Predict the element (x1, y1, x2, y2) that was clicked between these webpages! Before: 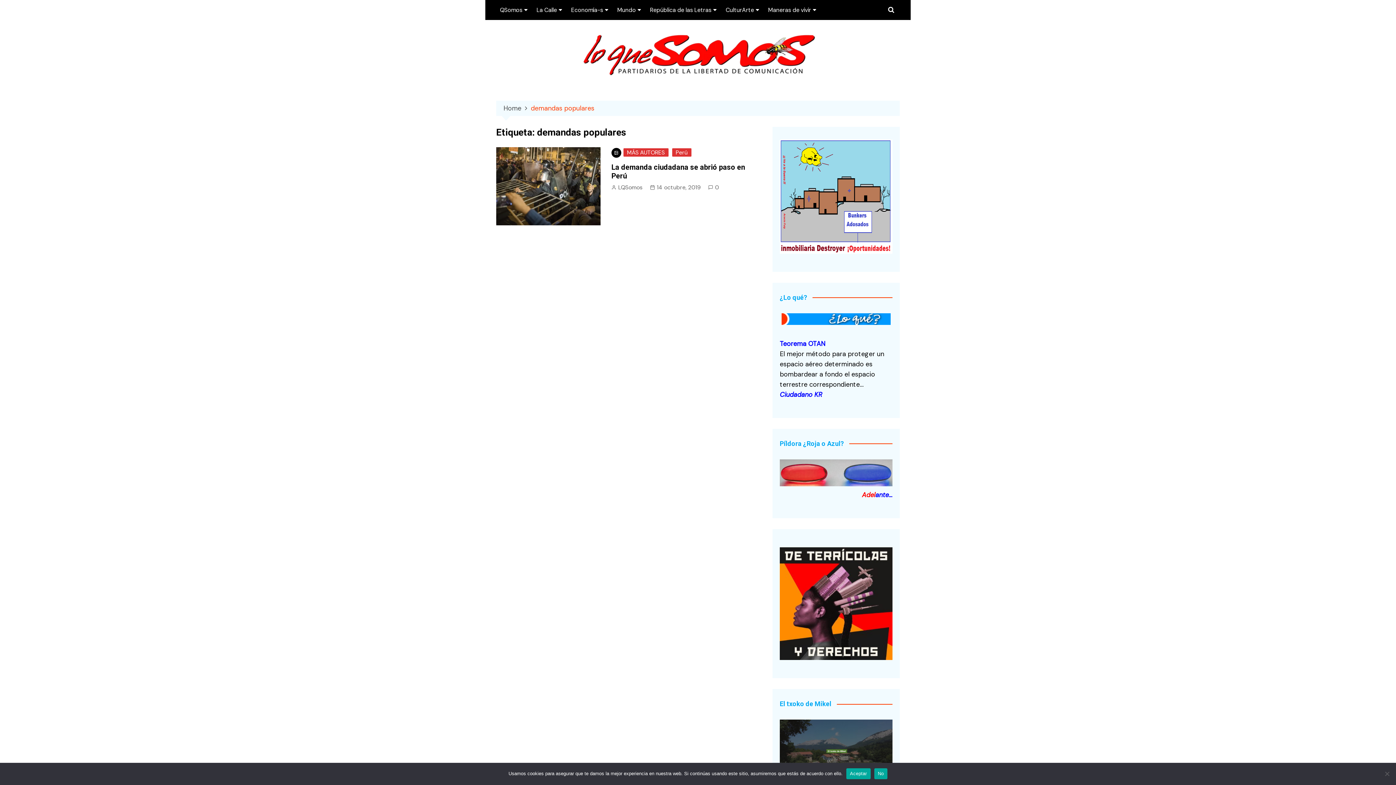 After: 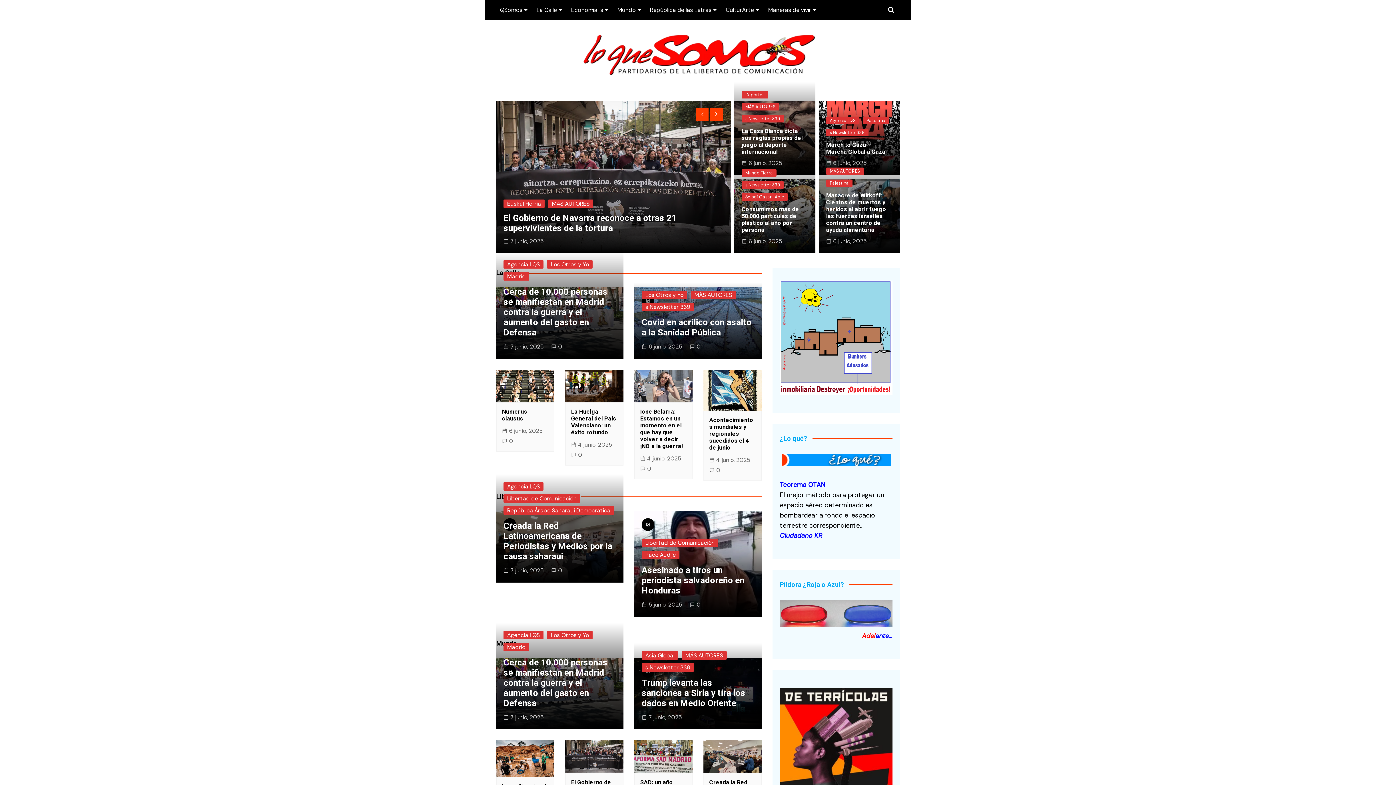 Action: bbox: (570, 30, 825, 78)